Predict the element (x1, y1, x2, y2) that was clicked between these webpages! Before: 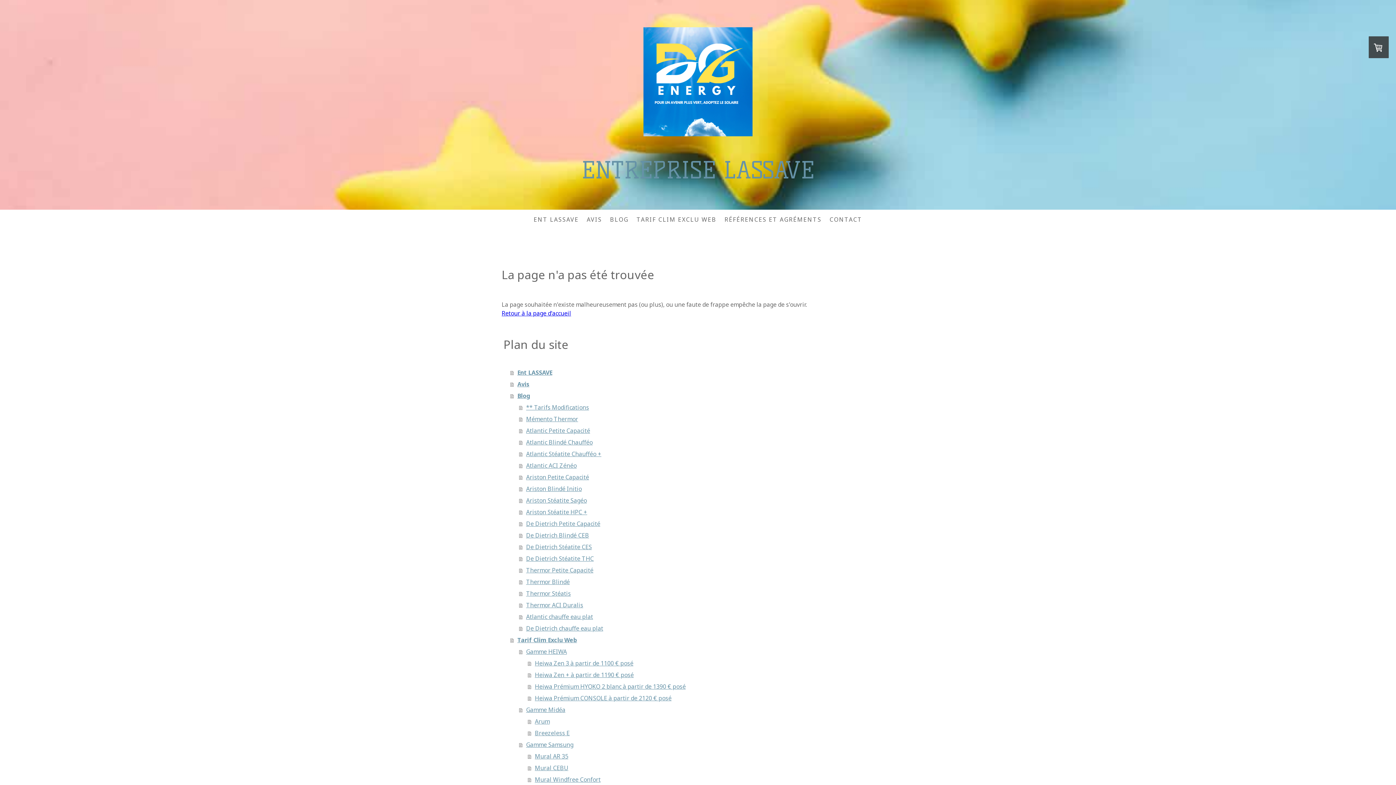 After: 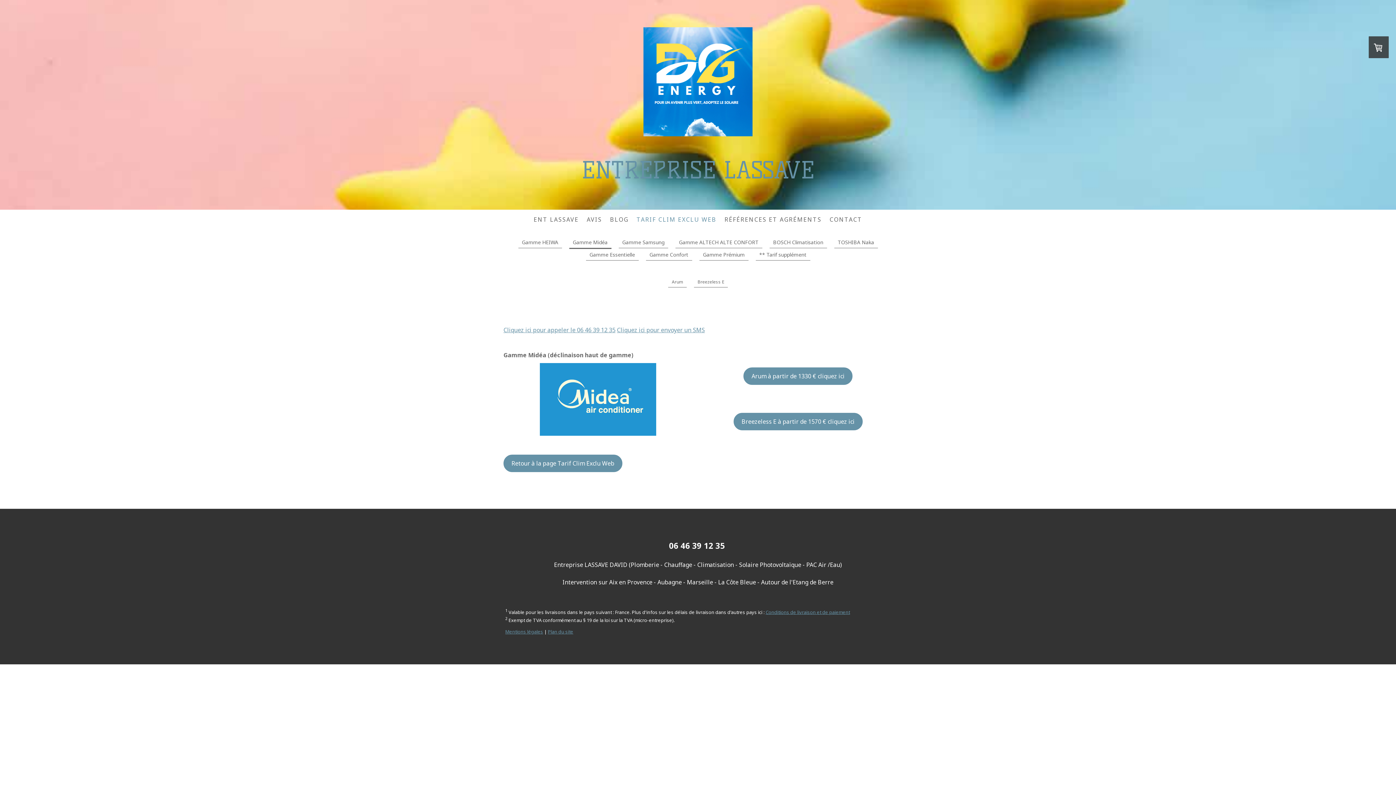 Action: bbox: (519, 704, 894, 716) label: Gamme Midéa